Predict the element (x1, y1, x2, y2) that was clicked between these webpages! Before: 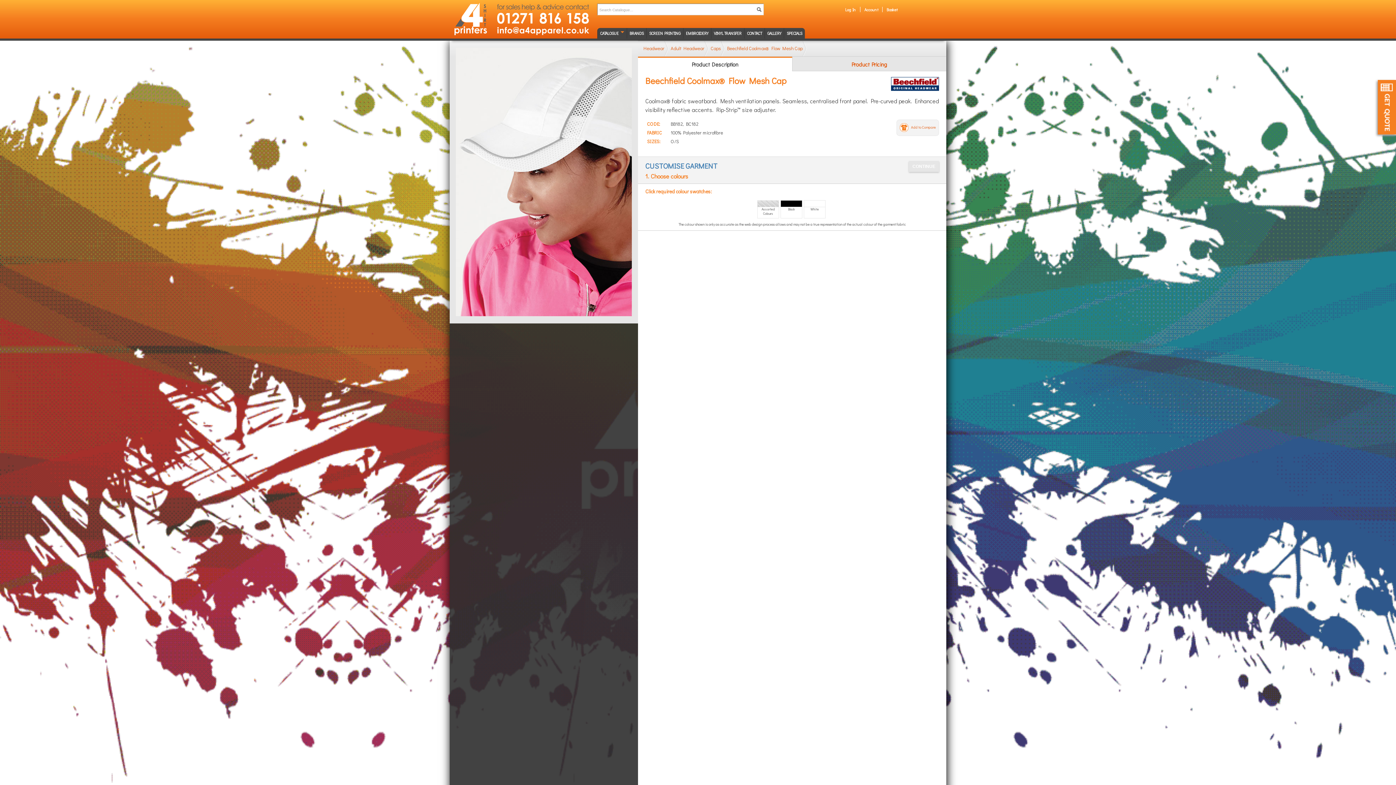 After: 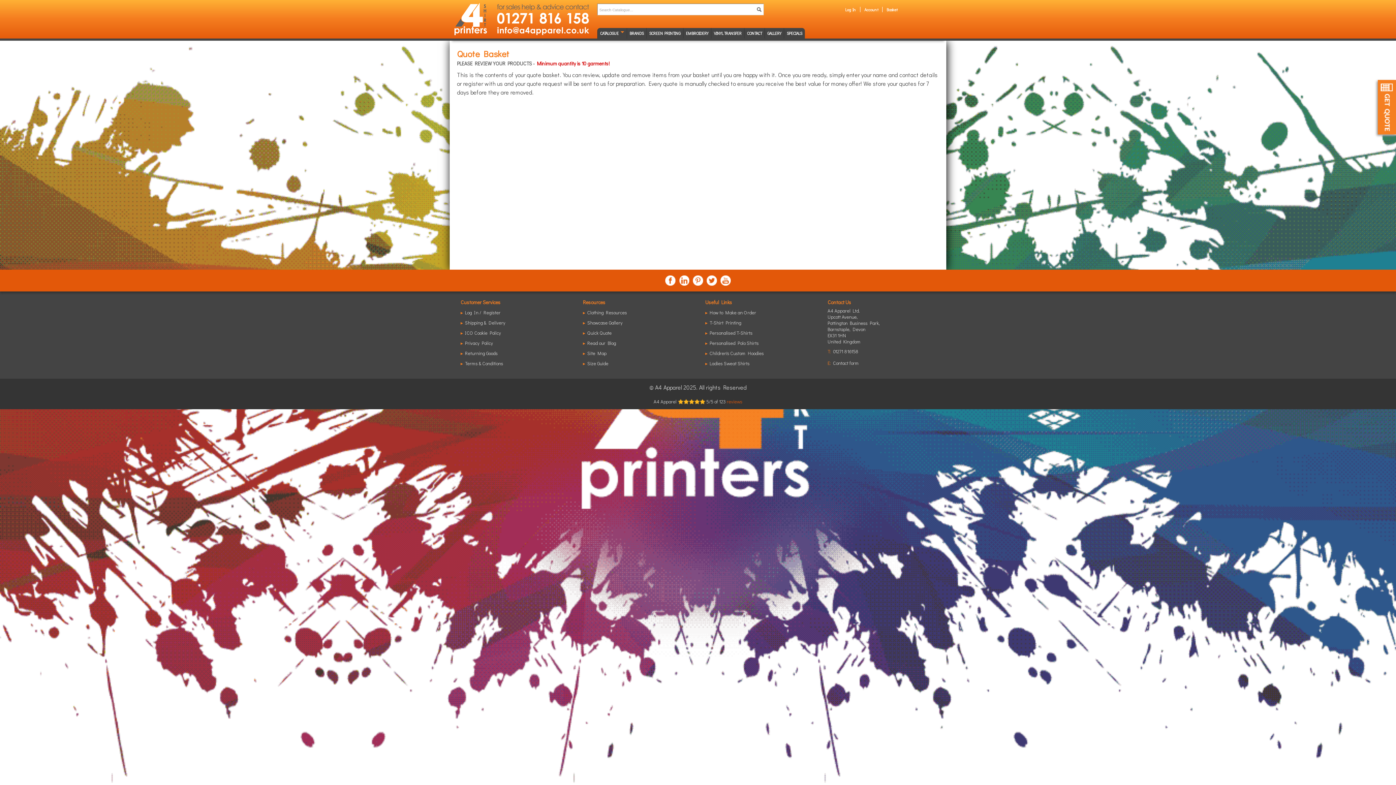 Action: bbox: (884, 5, 899, 14) label: Basket